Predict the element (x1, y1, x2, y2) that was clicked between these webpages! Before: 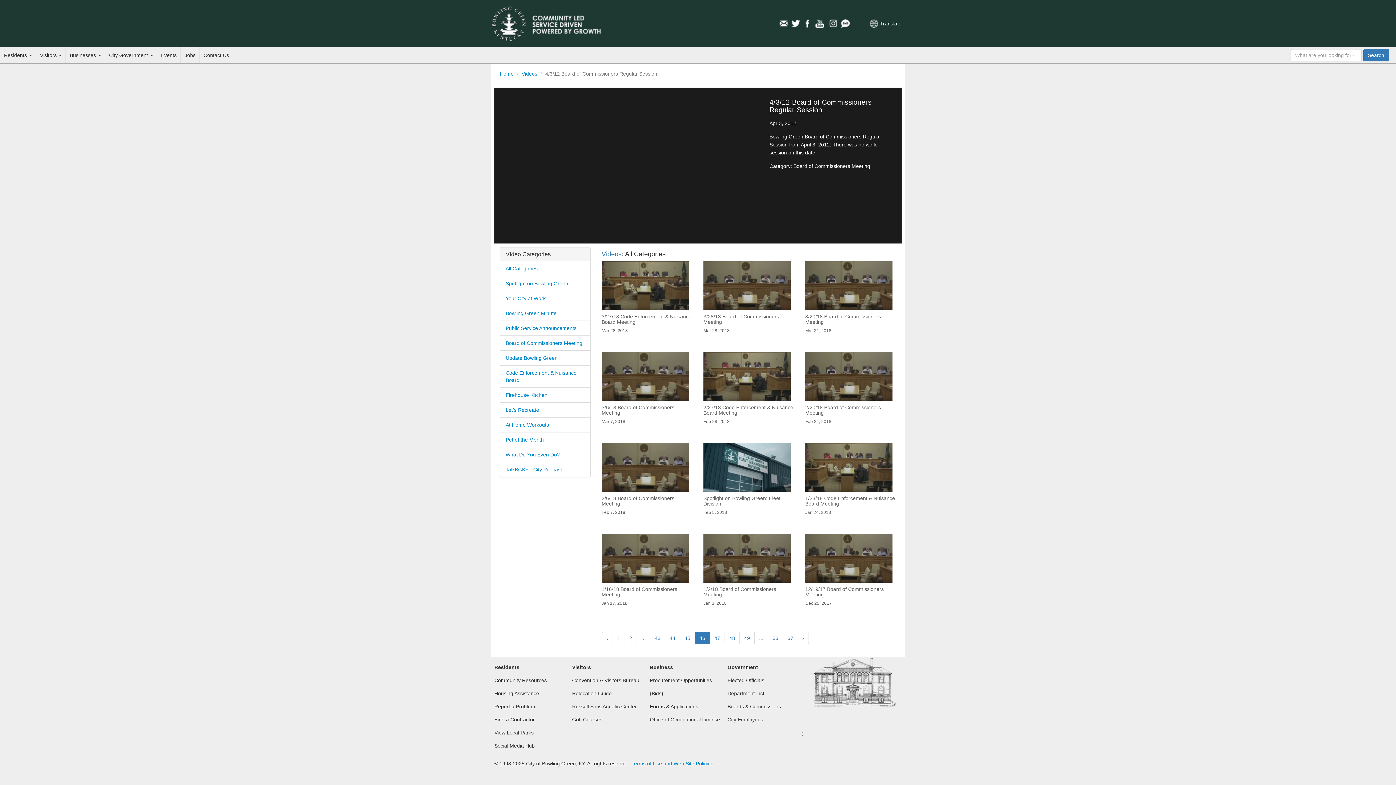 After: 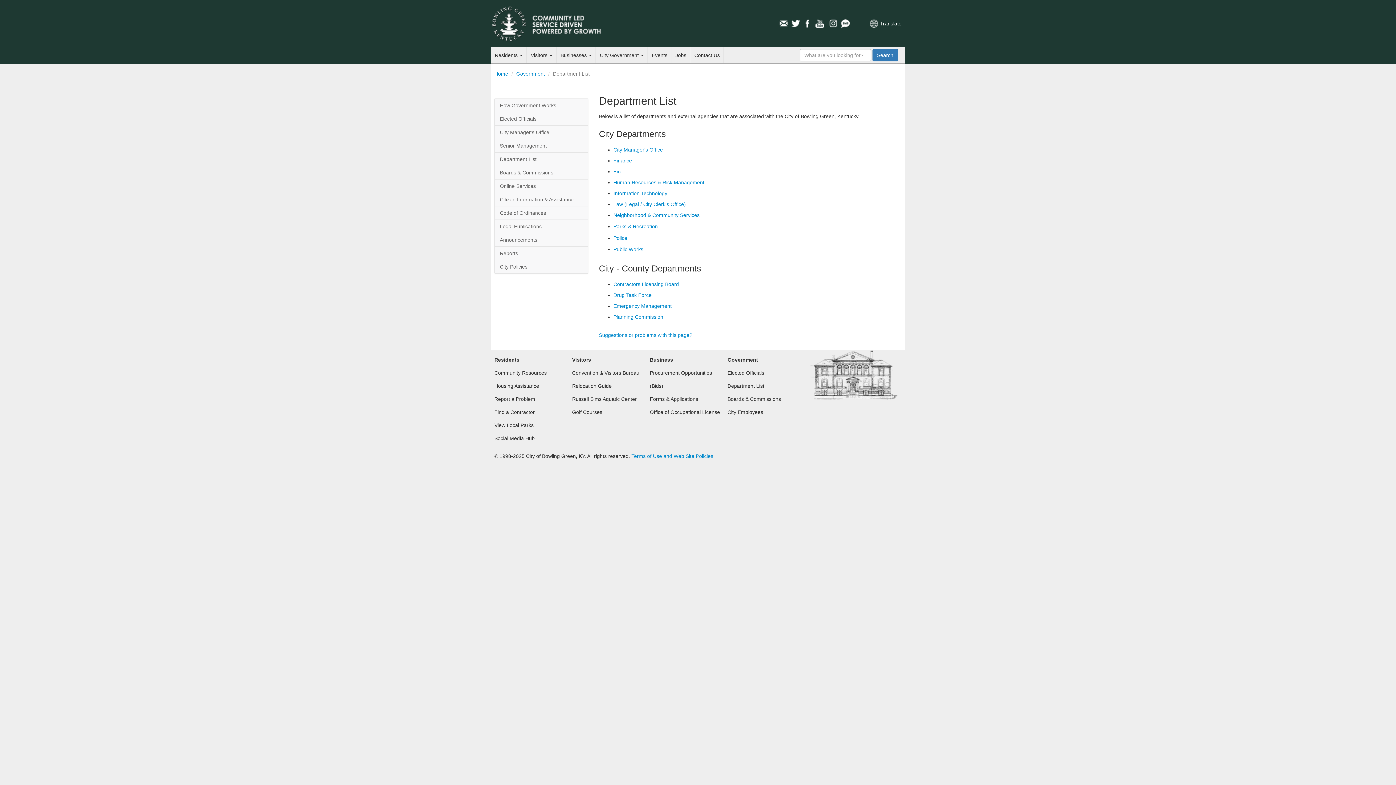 Action: bbox: (727, 690, 764, 696) label: Department List